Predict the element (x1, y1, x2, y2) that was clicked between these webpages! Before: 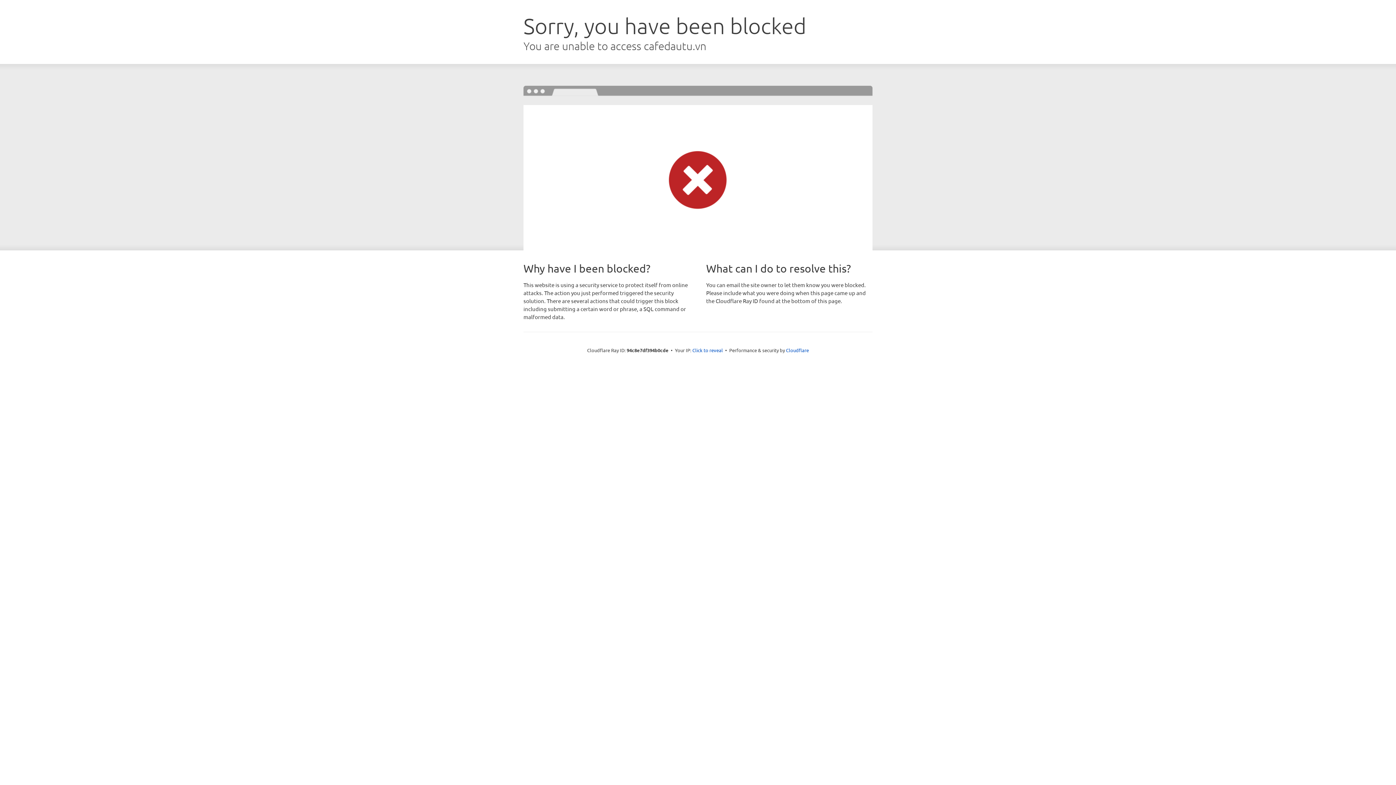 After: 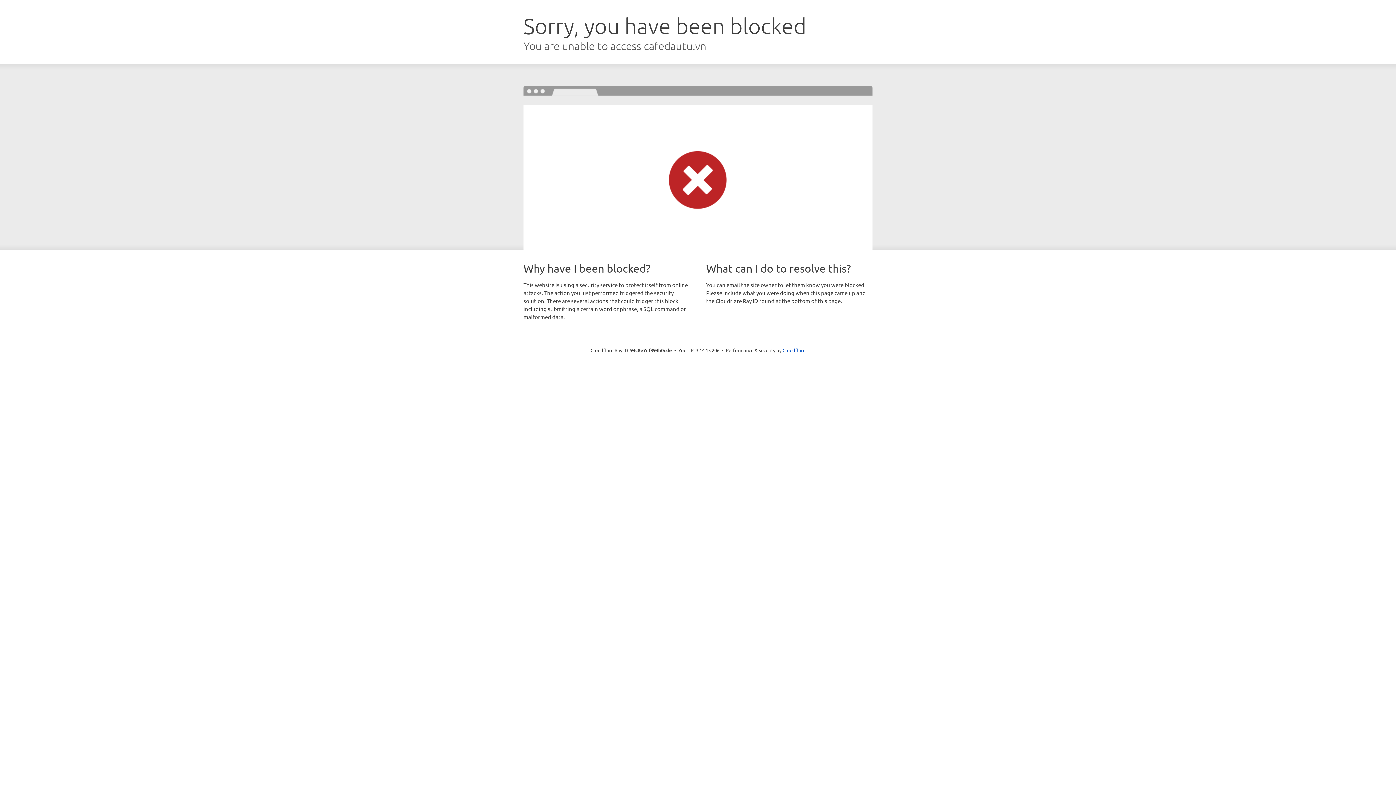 Action: bbox: (692, 346, 723, 353) label: Click to reveal